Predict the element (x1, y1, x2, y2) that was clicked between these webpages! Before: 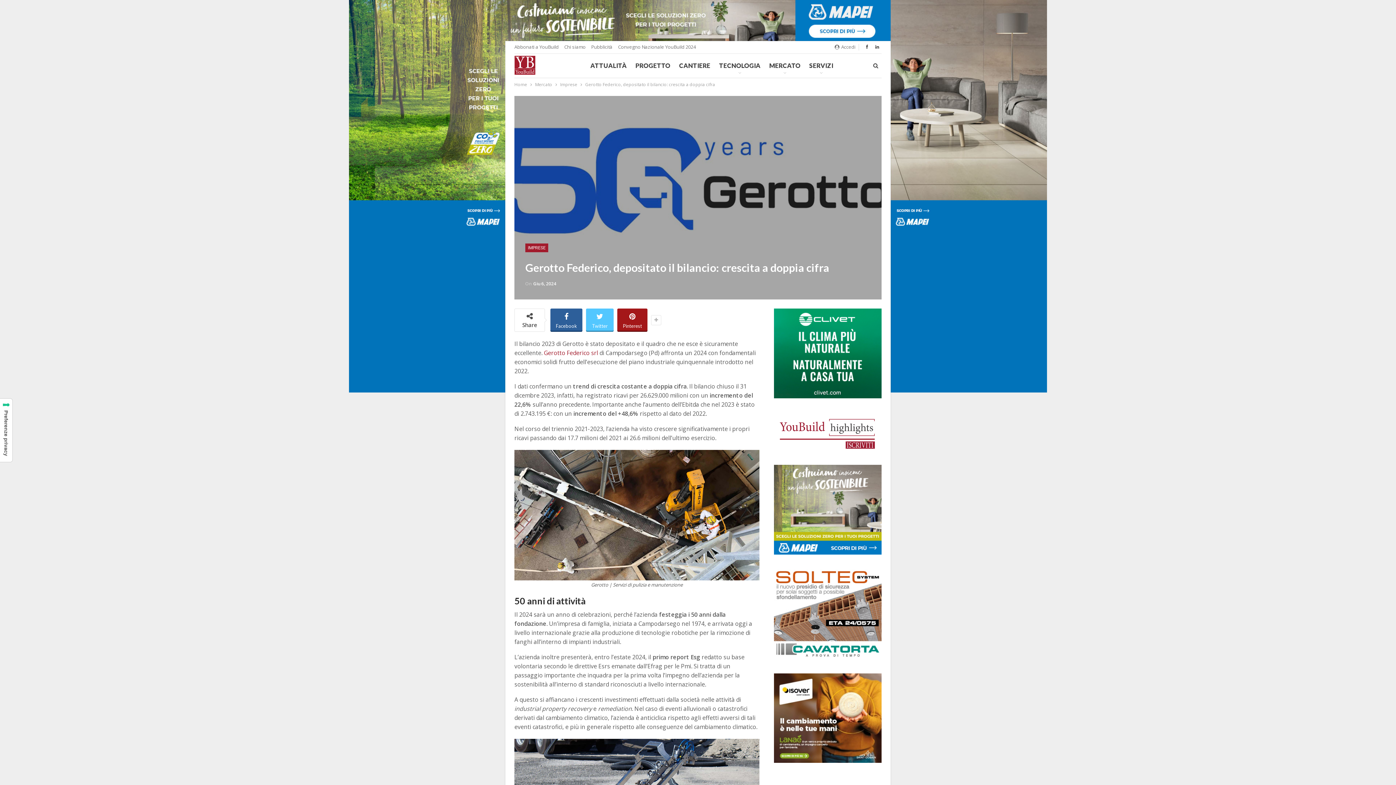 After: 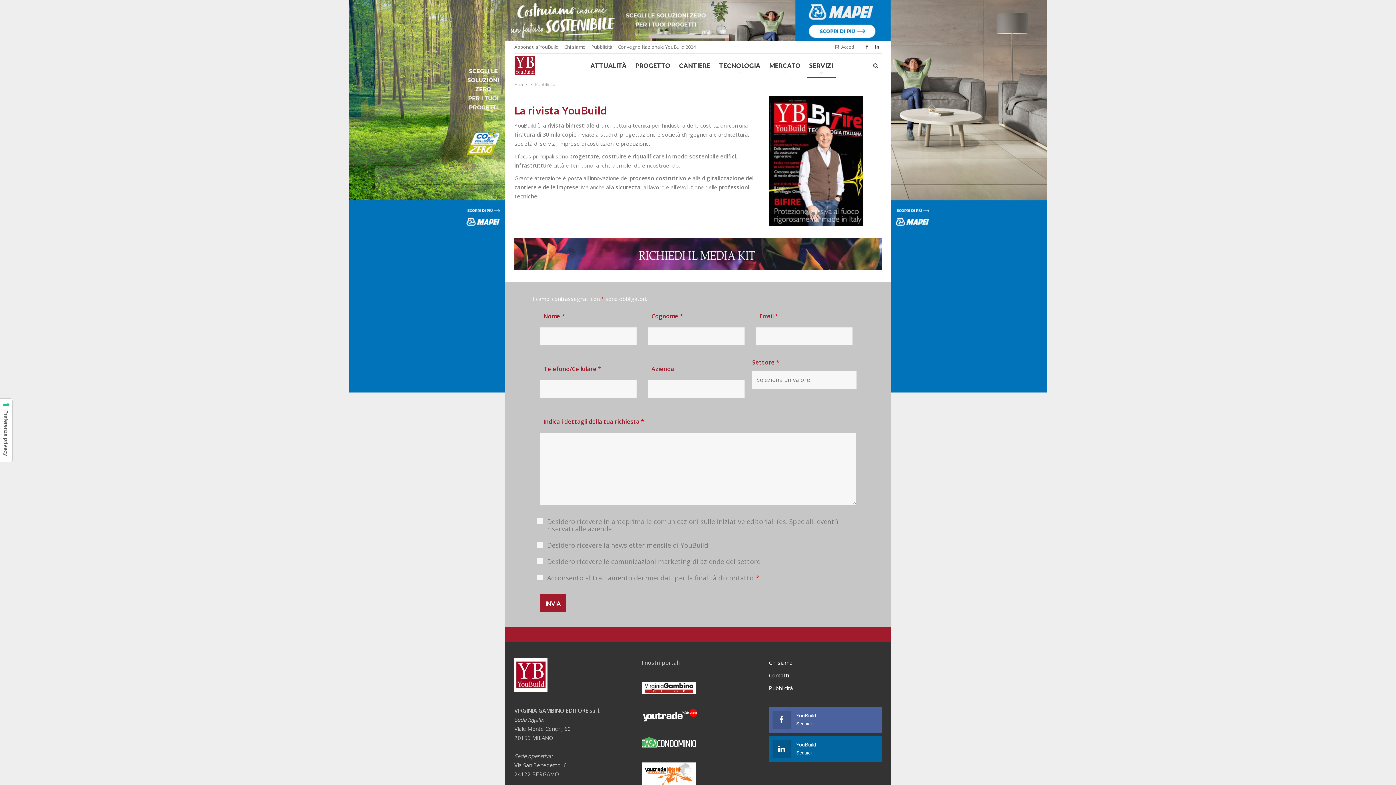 Action: bbox: (591, 43, 612, 50) label: Pubblicità